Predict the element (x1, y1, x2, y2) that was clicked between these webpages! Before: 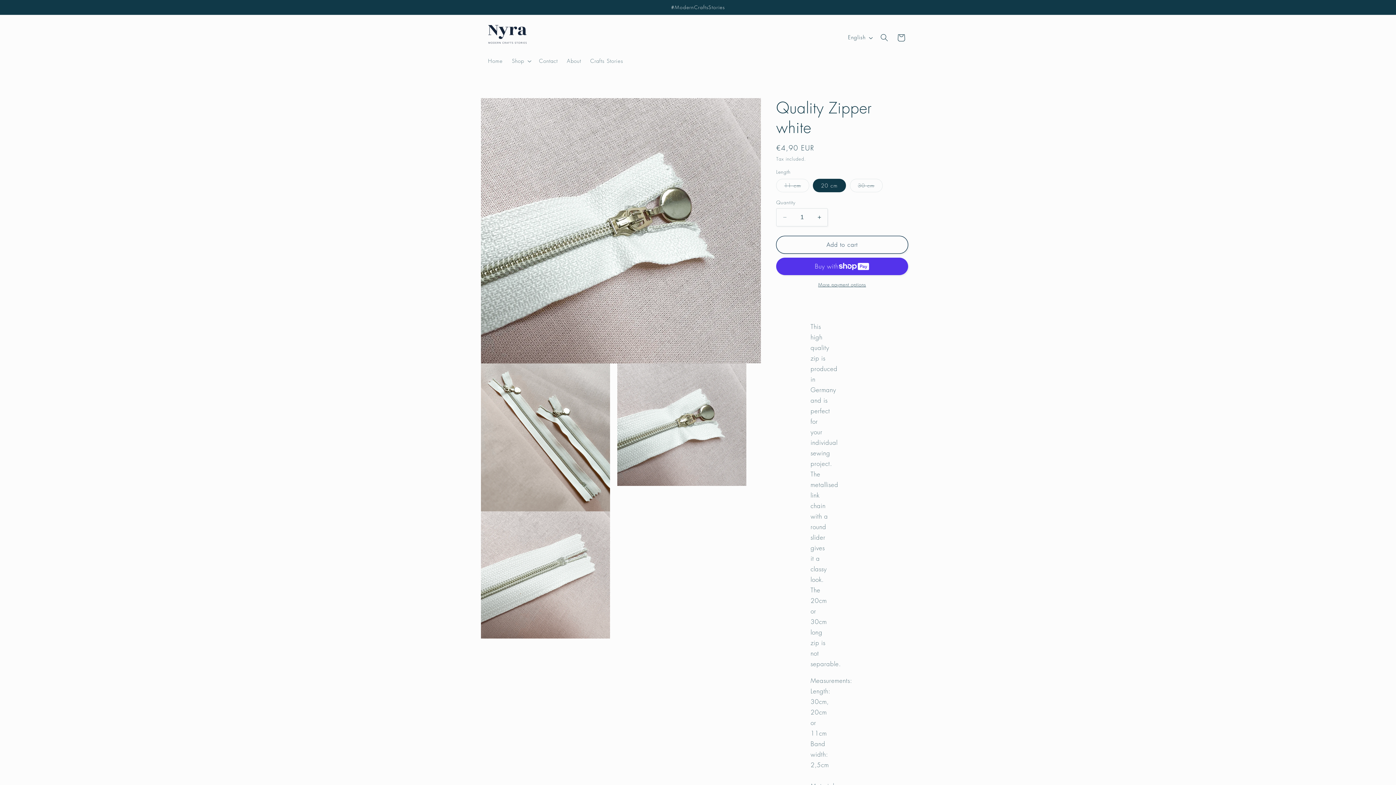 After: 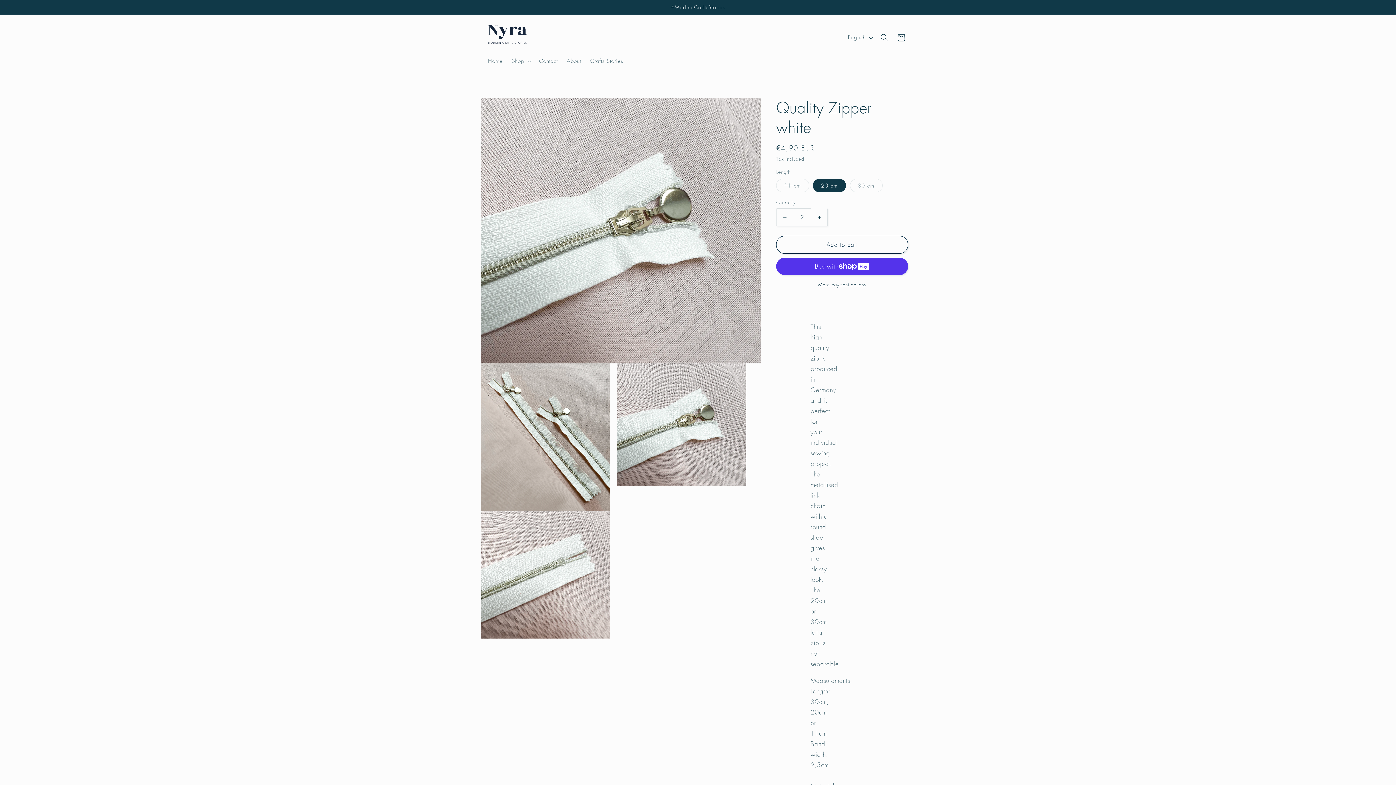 Action: bbox: (811, 208, 827, 226) label: Increase quantity for Quality Zipper white